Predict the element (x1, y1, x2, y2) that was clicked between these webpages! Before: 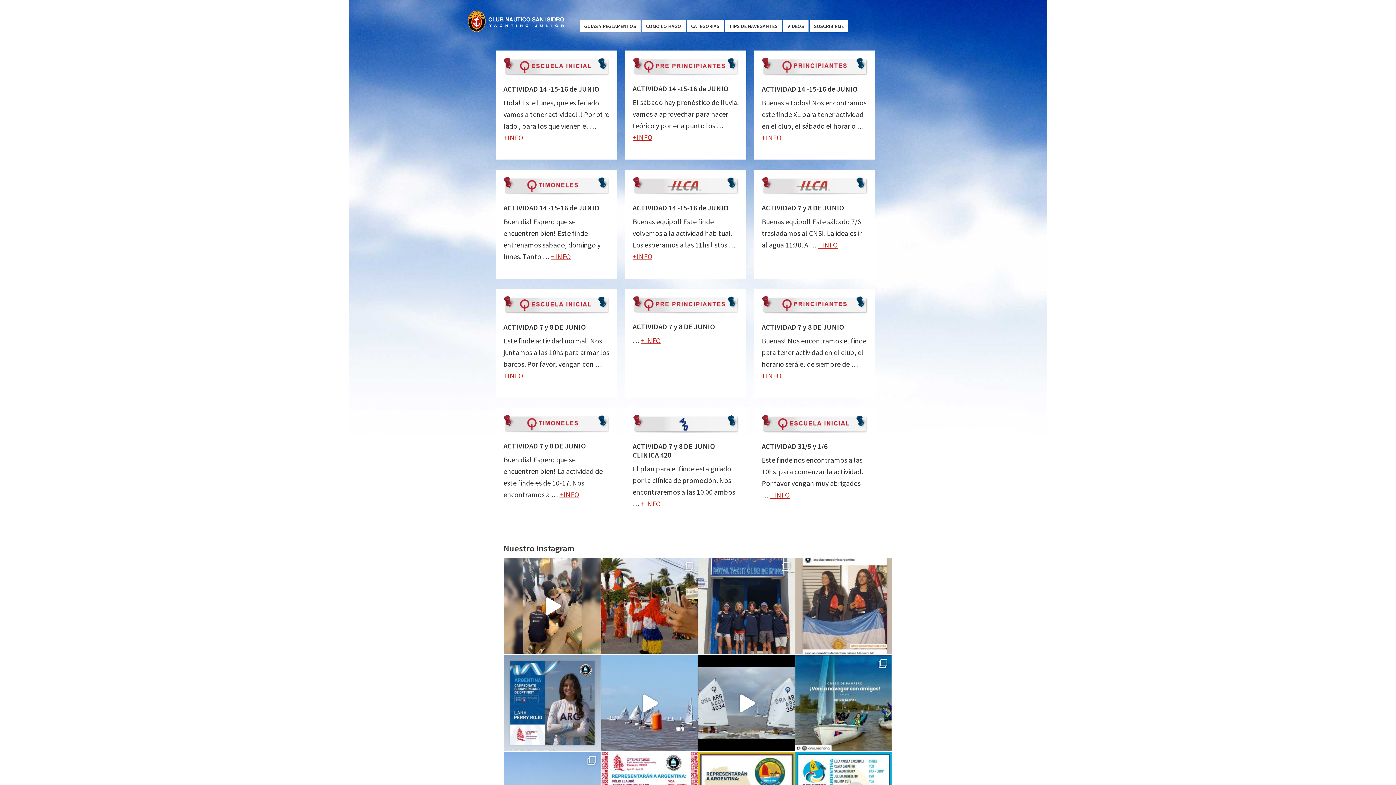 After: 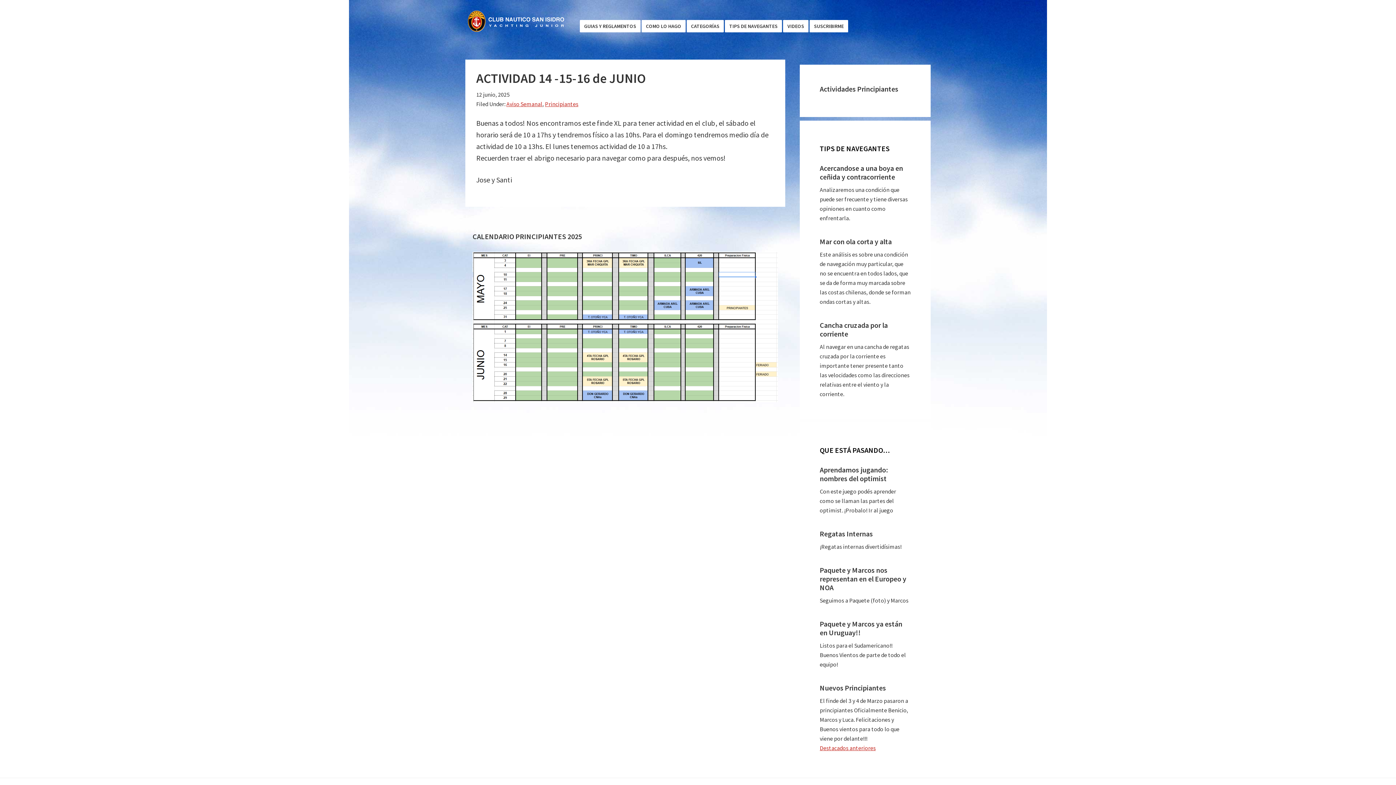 Action: label: ACTIVIDAD 14 -15-16 de JUNIO bbox: (761, 84, 857, 93)